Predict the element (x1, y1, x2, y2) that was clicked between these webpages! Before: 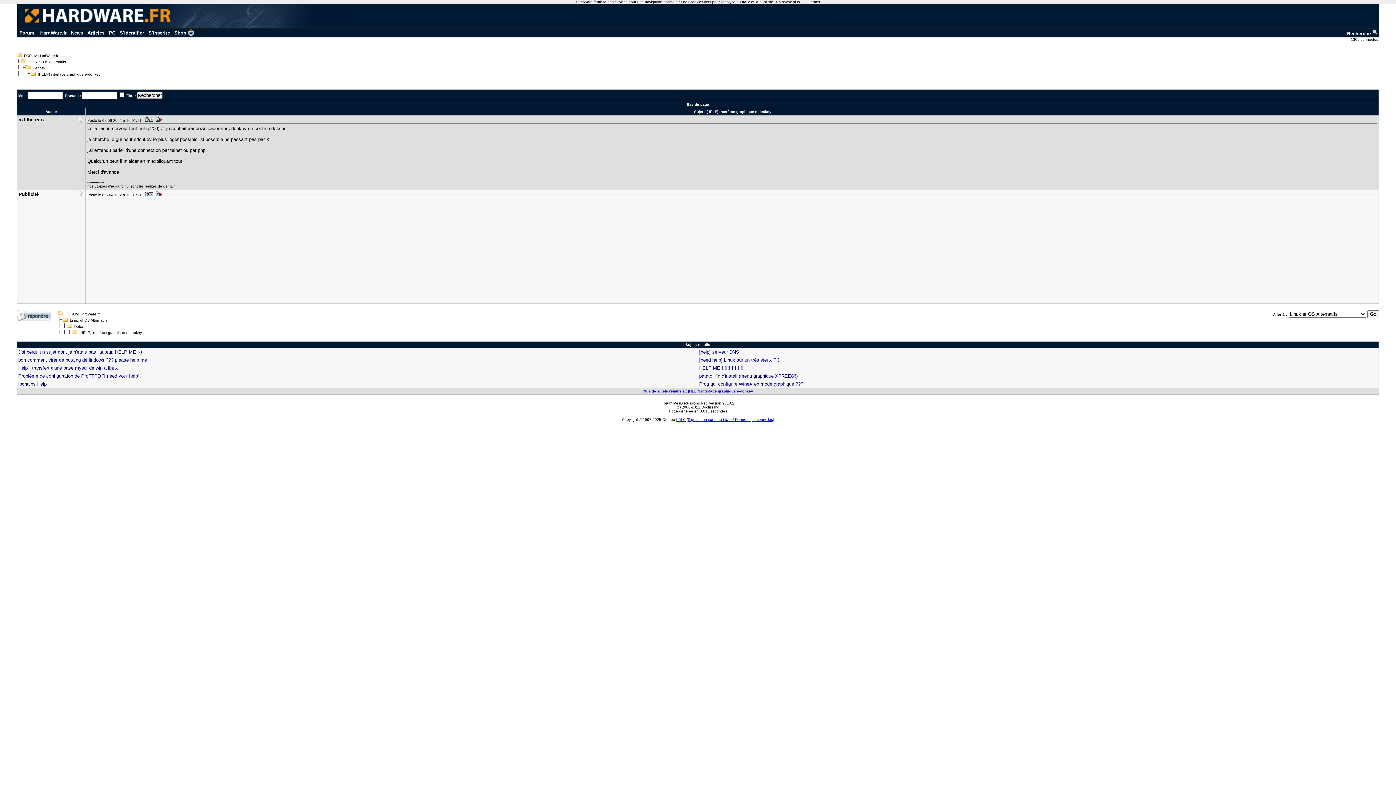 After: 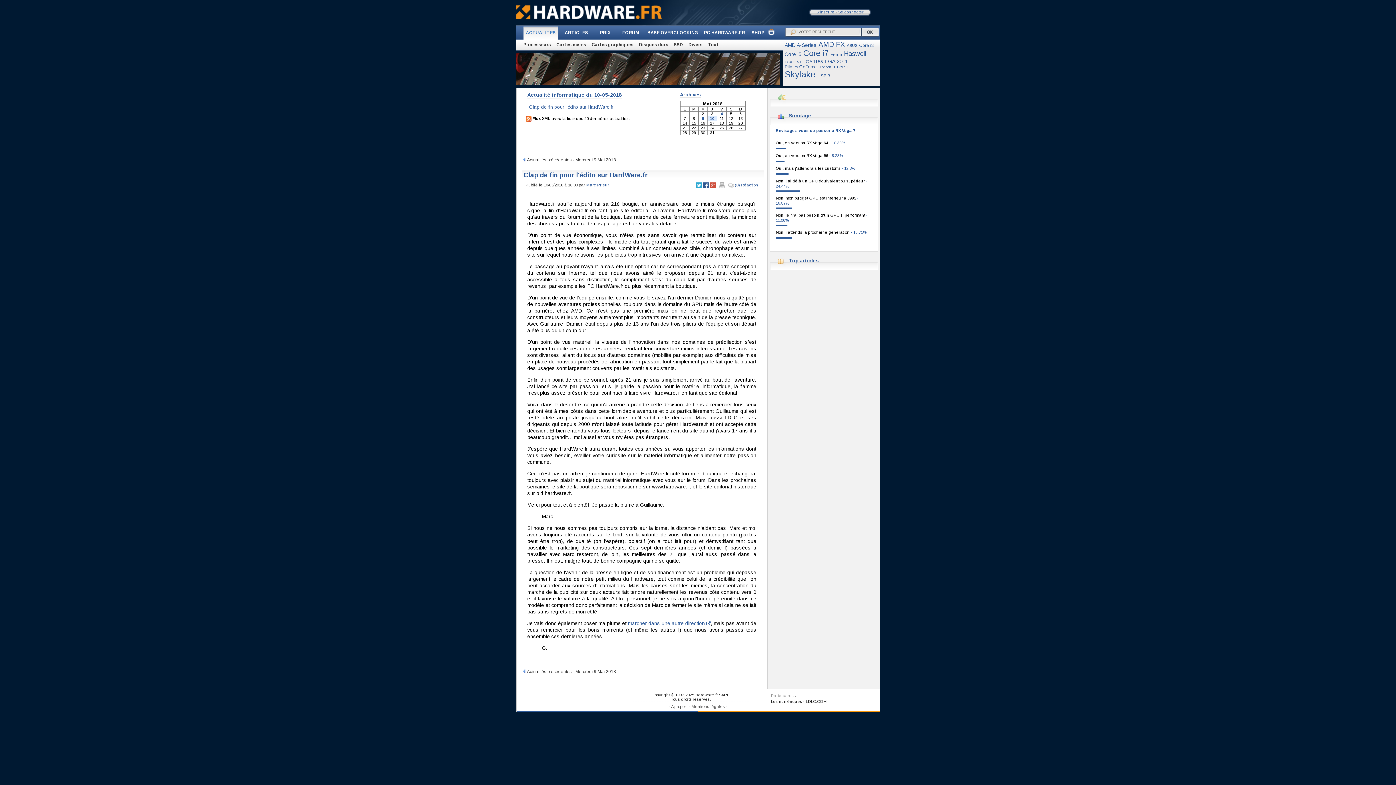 Action: label: News bbox: (71, 30, 83, 35)